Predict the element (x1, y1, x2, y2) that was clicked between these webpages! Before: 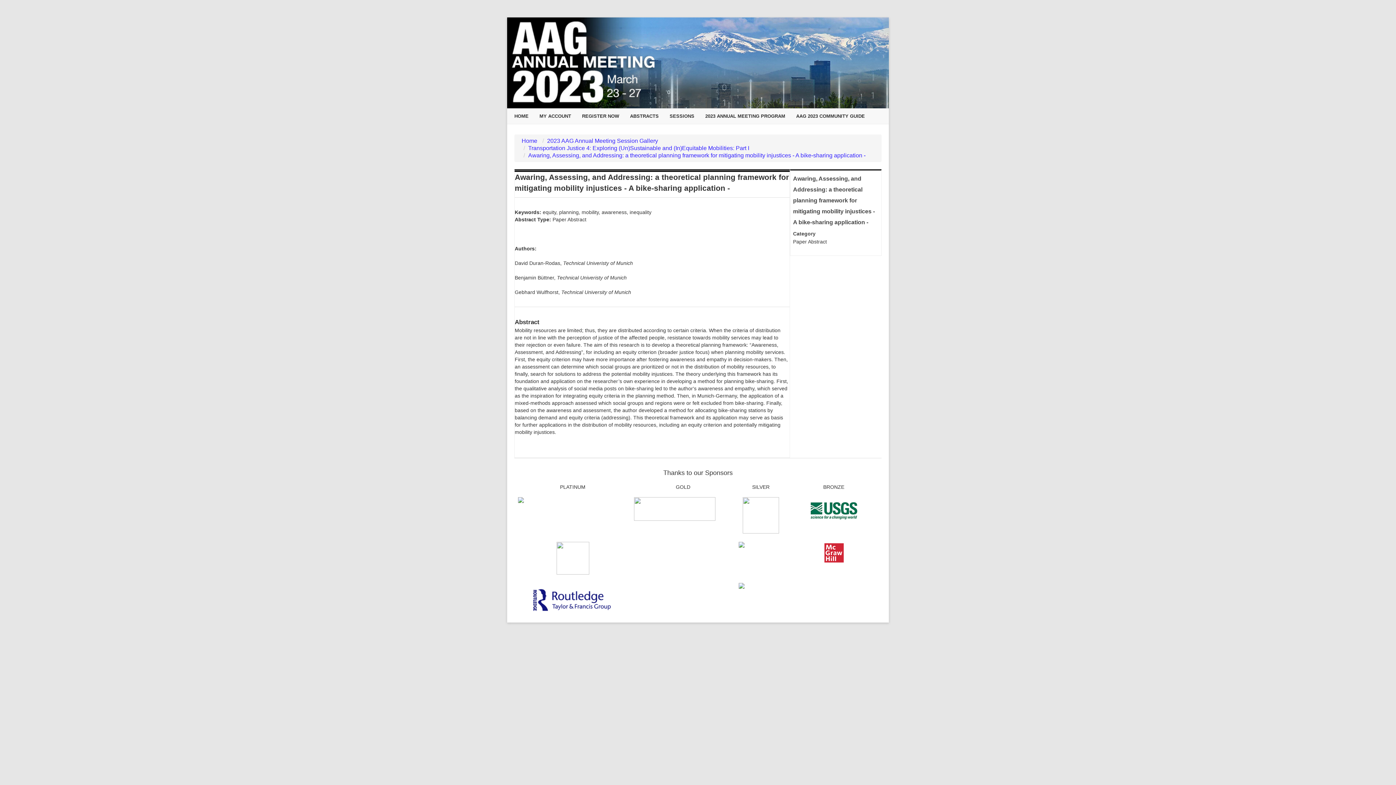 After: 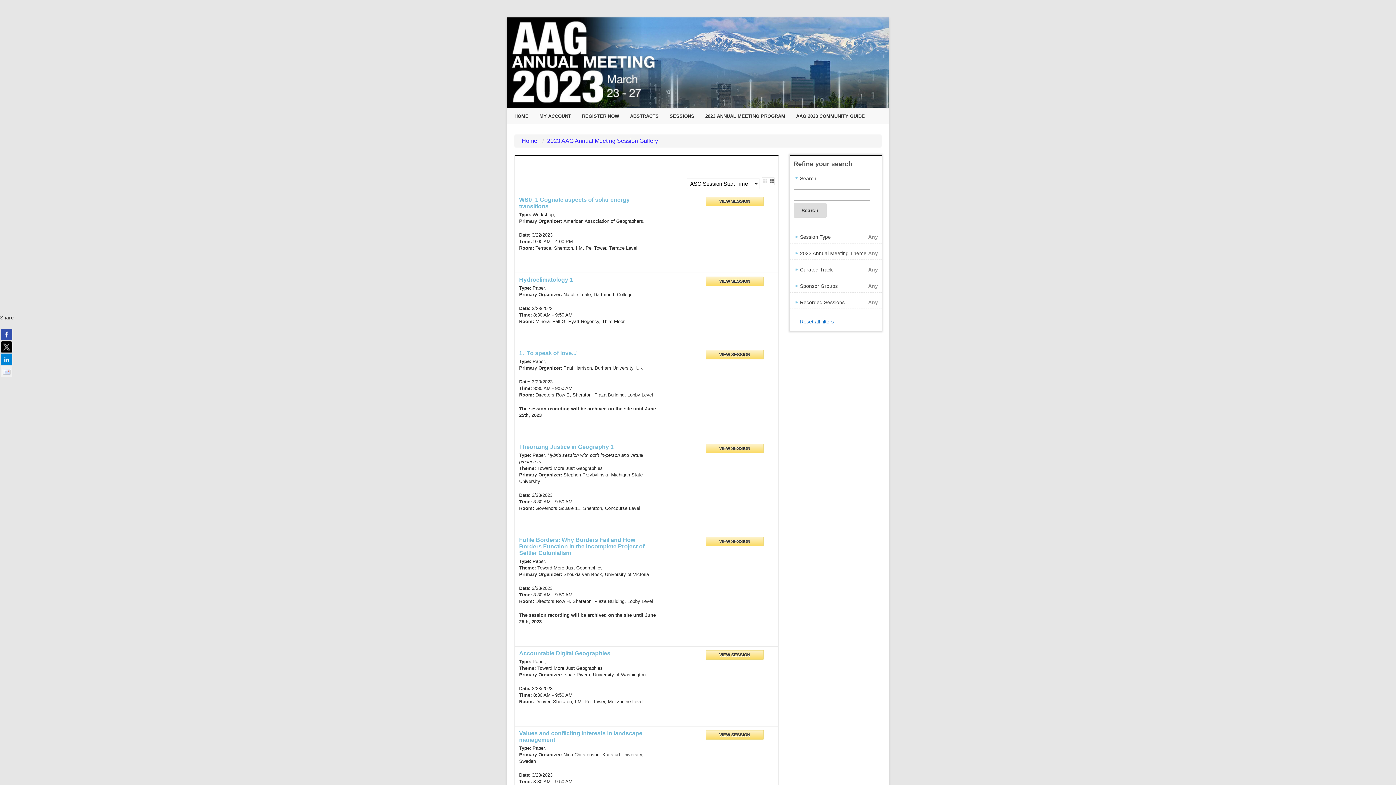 Action: label: 2023 AAG Annual Meeting Session Gallery bbox: (547, 137, 658, 144)